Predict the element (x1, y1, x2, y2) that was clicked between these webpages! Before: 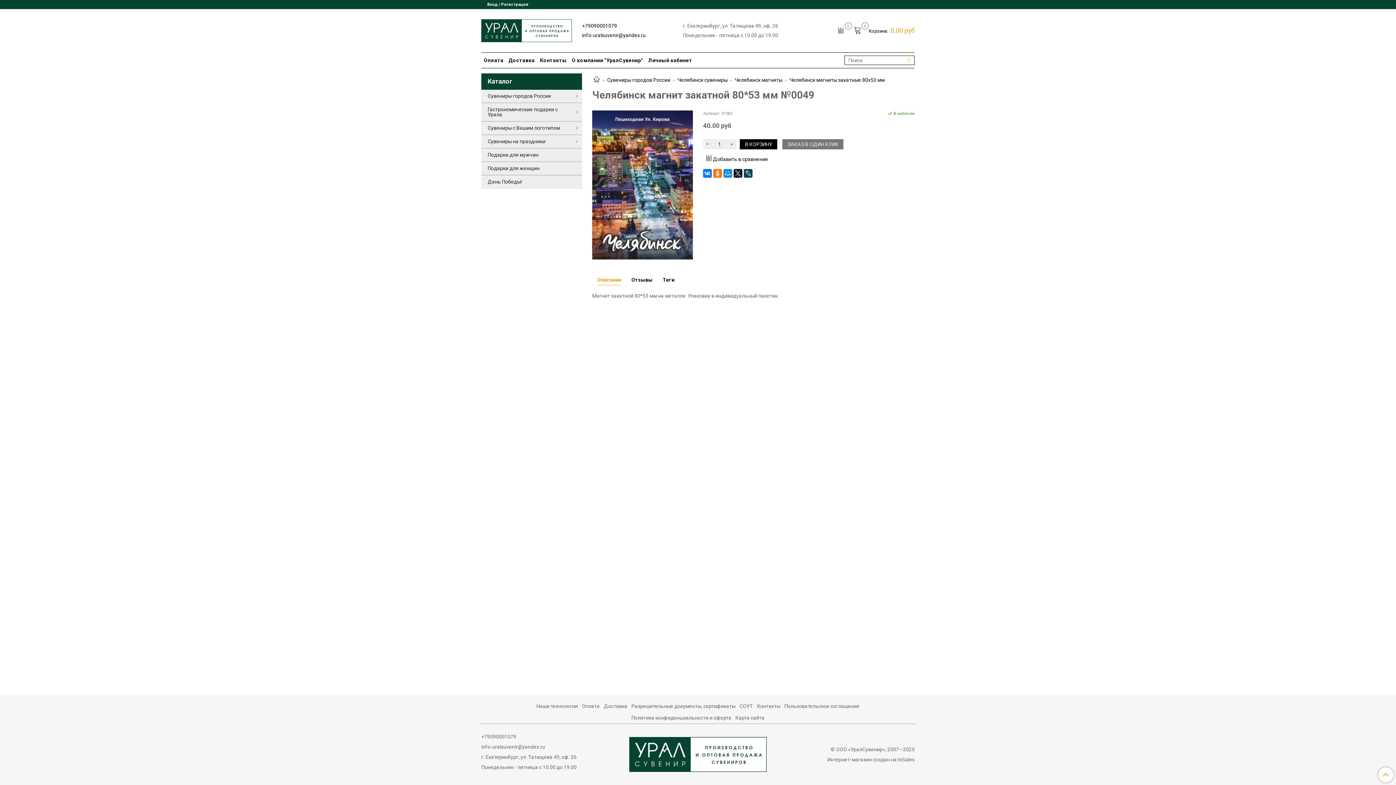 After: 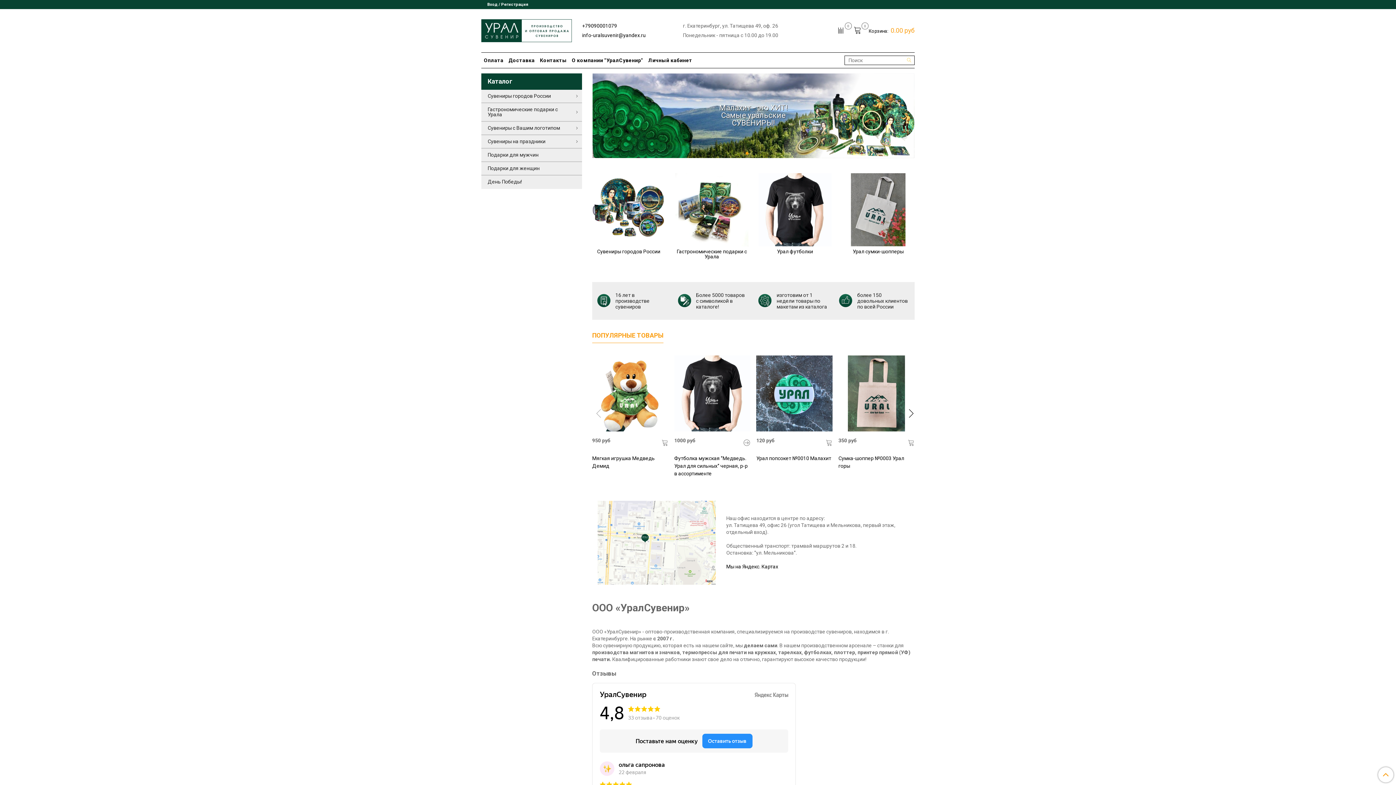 Action: bbox: (593, 77, 600, 82)